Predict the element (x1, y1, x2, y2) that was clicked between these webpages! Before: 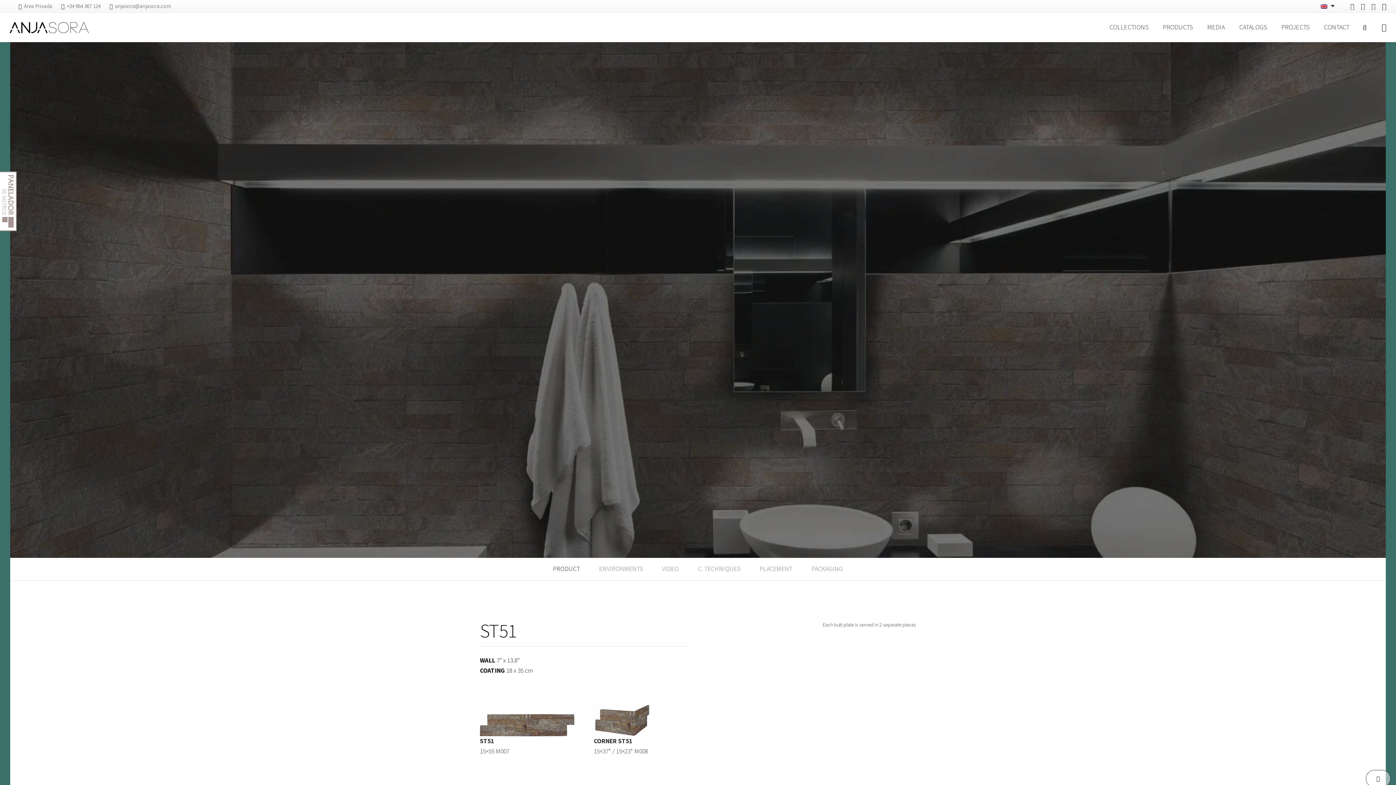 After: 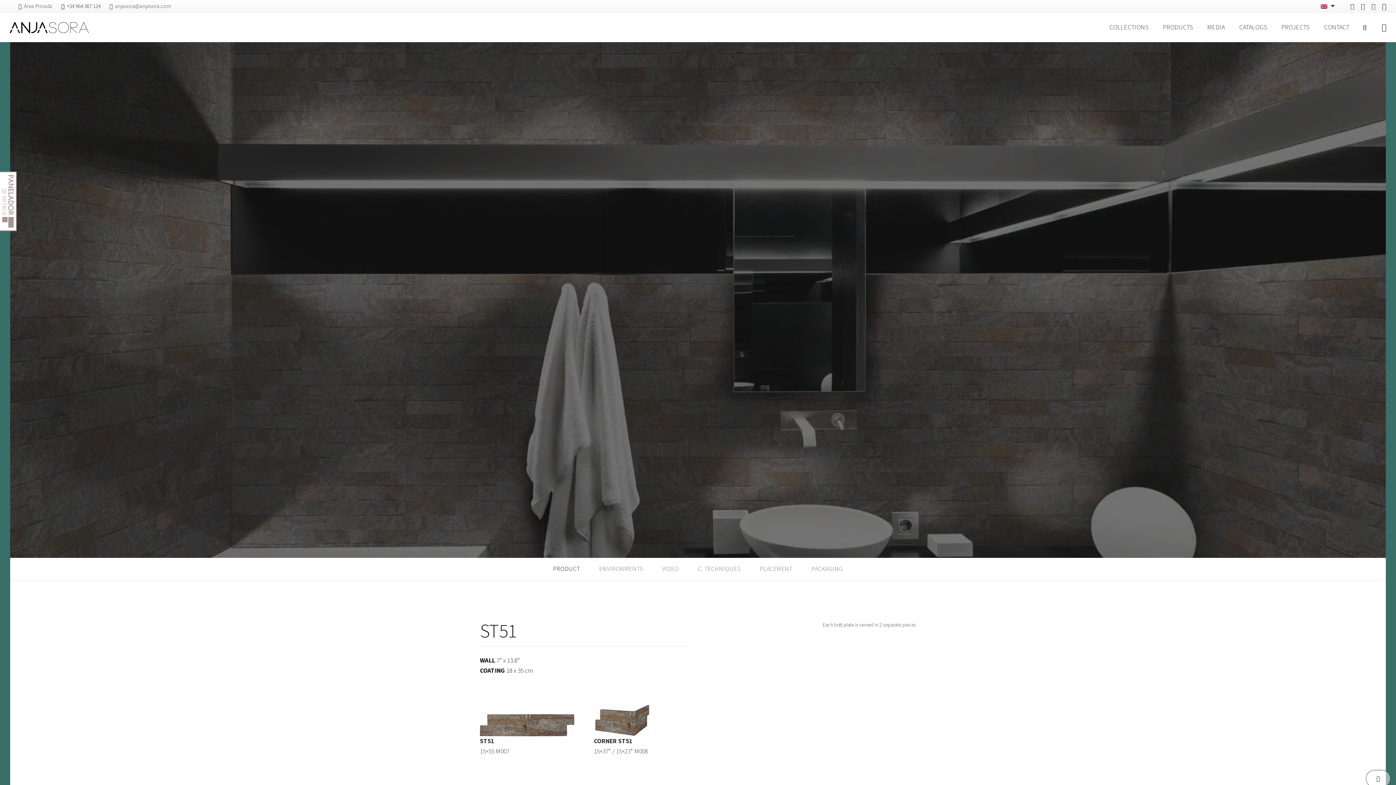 Action: label: +34 964 367 124 bbox: (61, 2, 100, 10)